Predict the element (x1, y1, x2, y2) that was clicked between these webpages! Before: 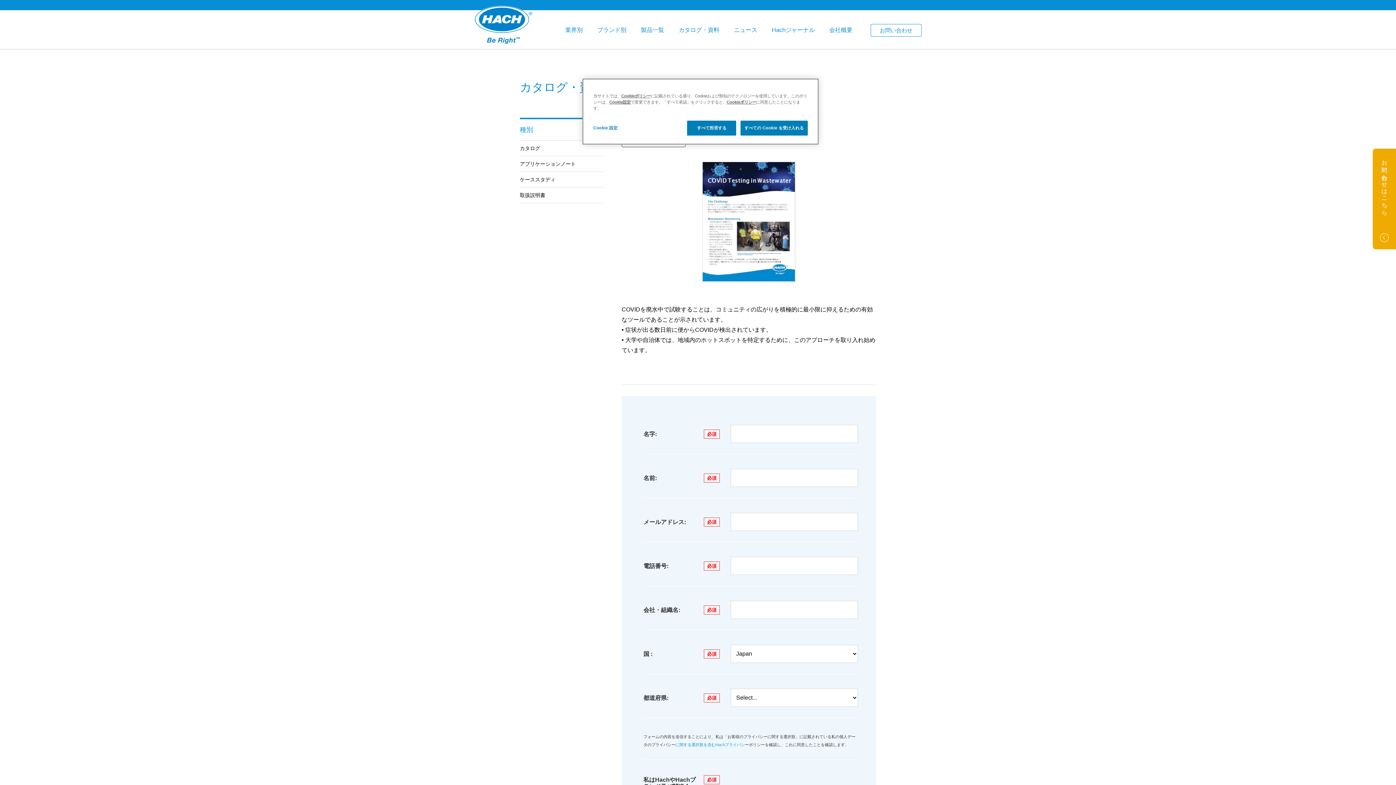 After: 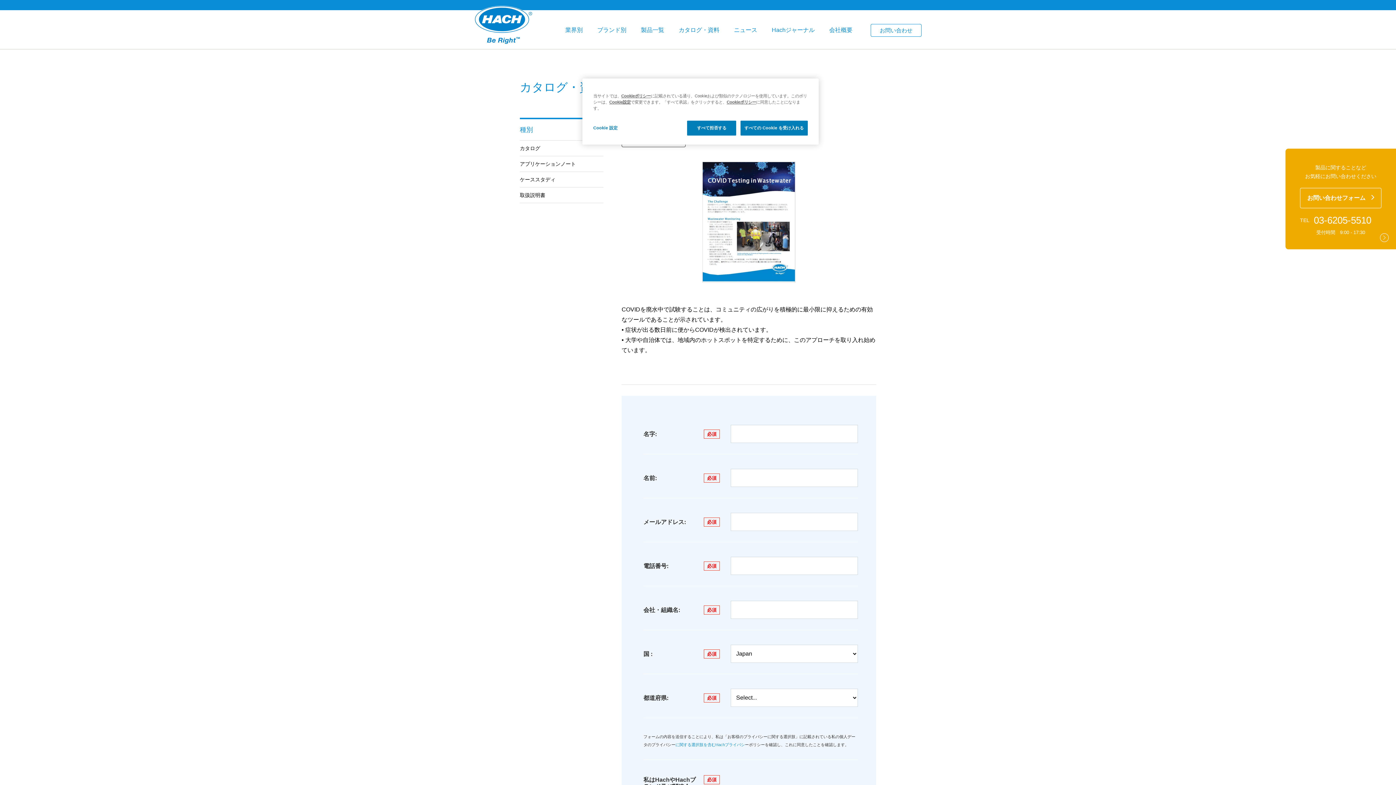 Action: bbox: (1373, 148, 1396, 249) label: お問い合わせはこちら